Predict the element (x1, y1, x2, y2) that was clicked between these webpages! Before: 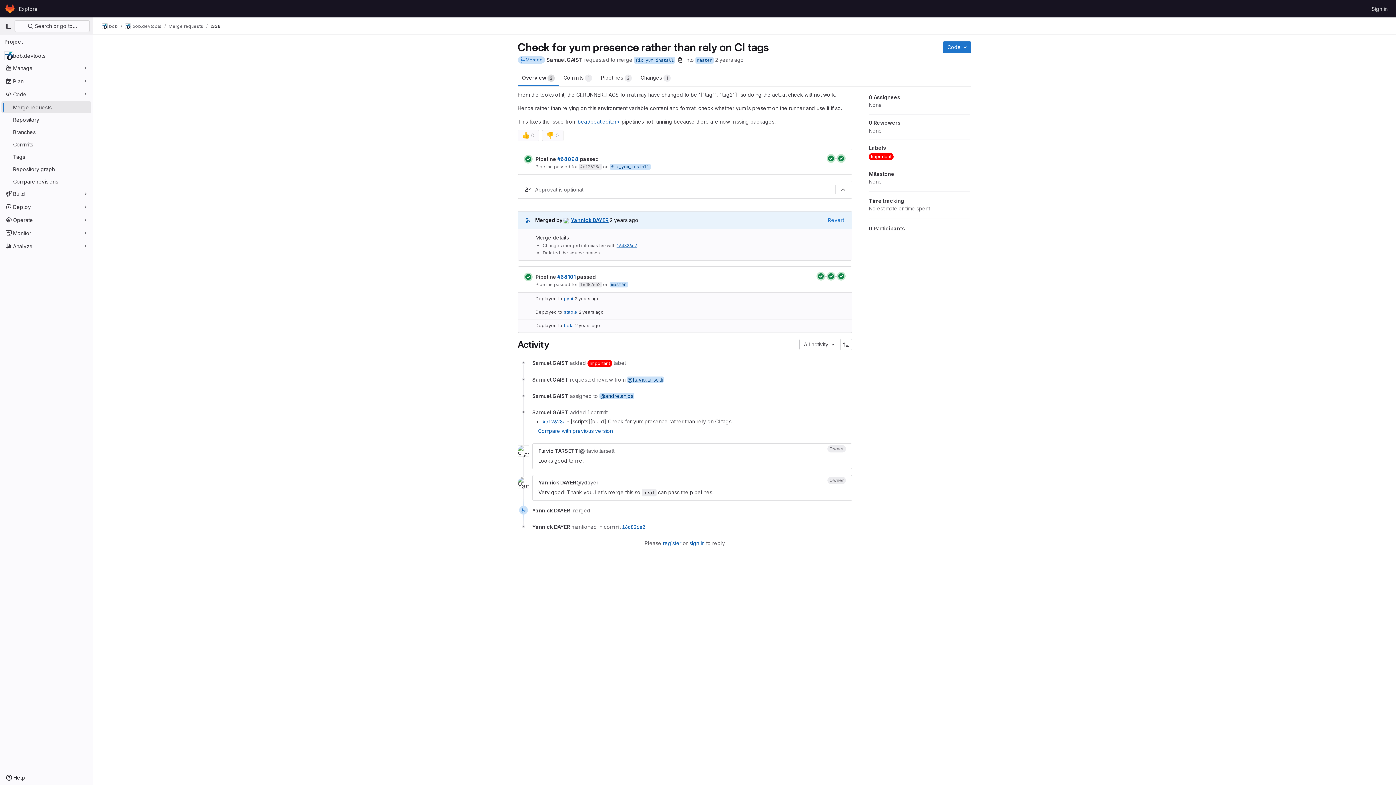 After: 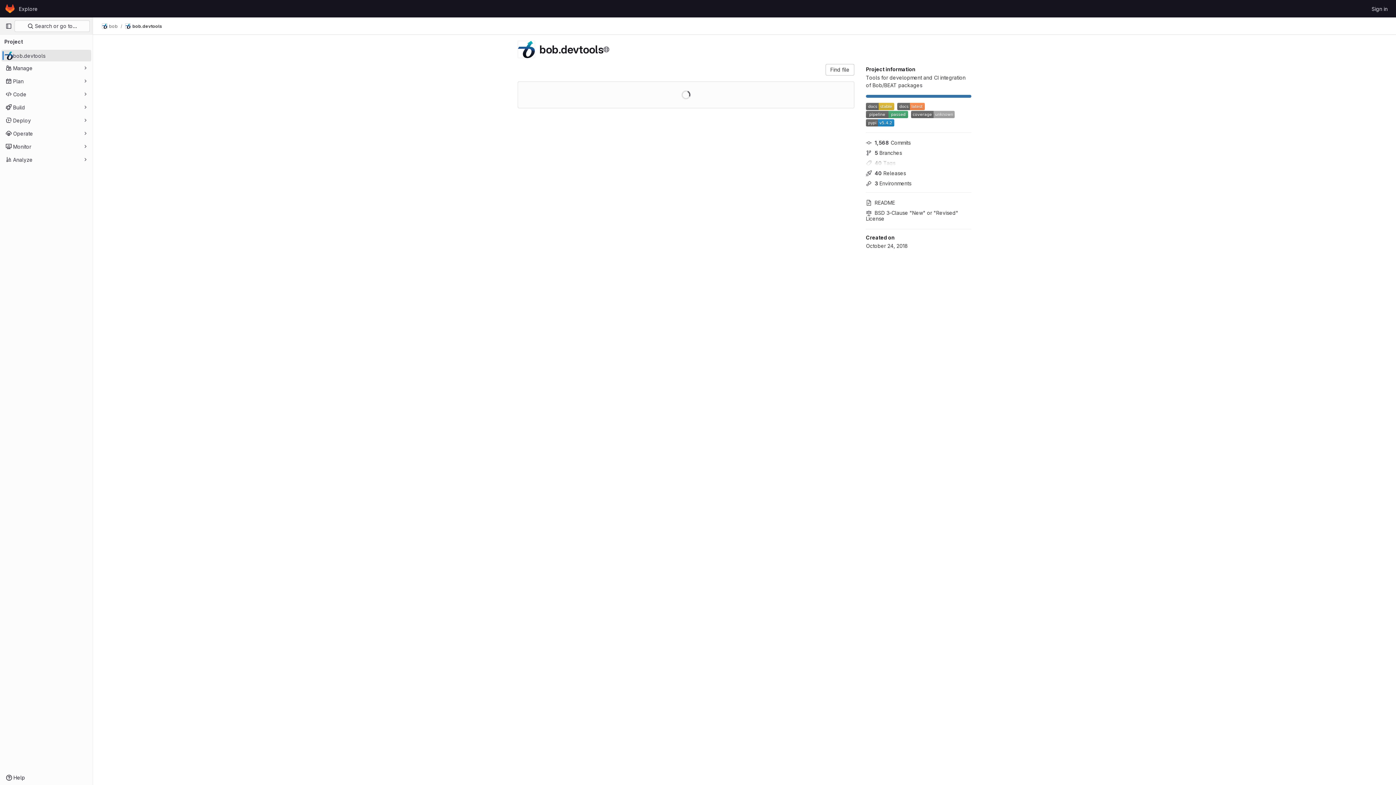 Action: label: bob.devtools bbox: (1, 49, 91, 61)